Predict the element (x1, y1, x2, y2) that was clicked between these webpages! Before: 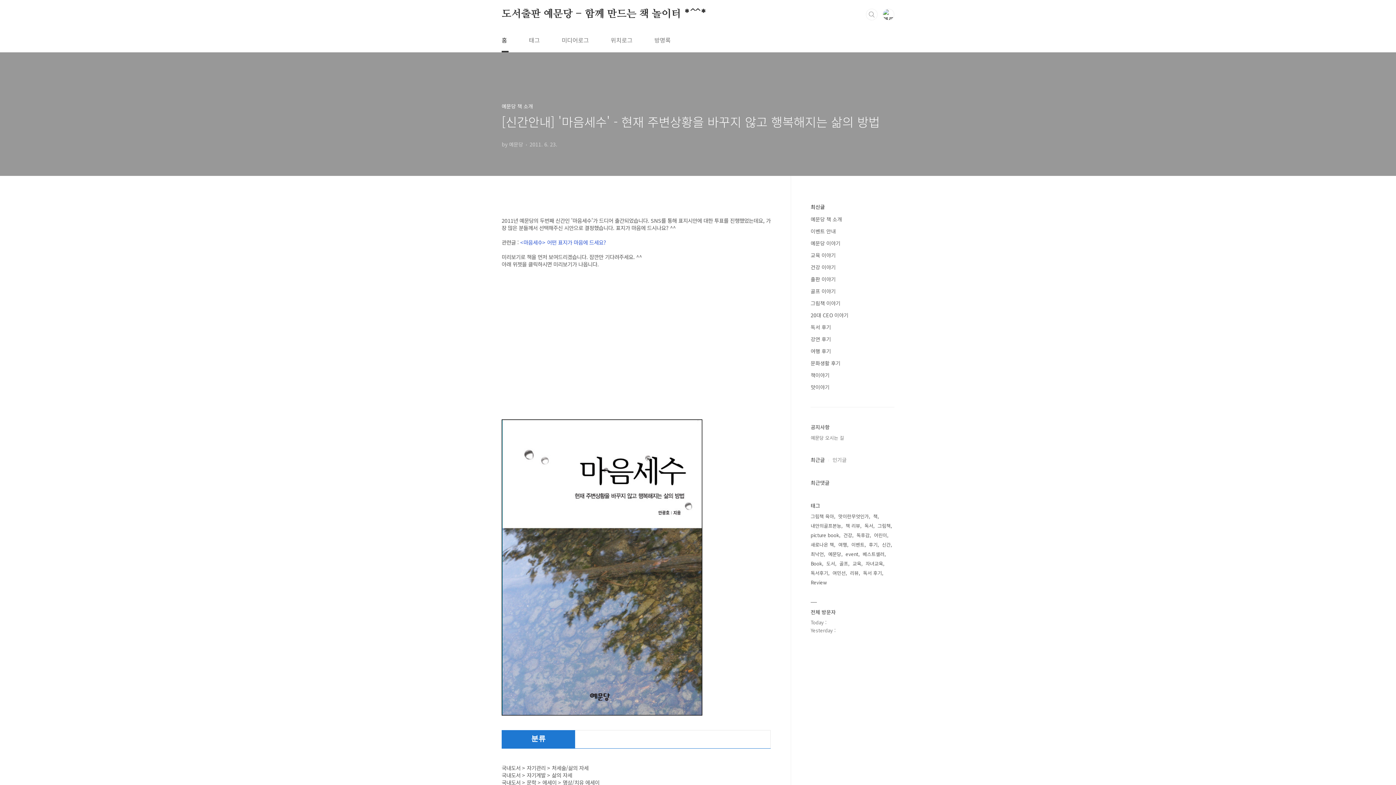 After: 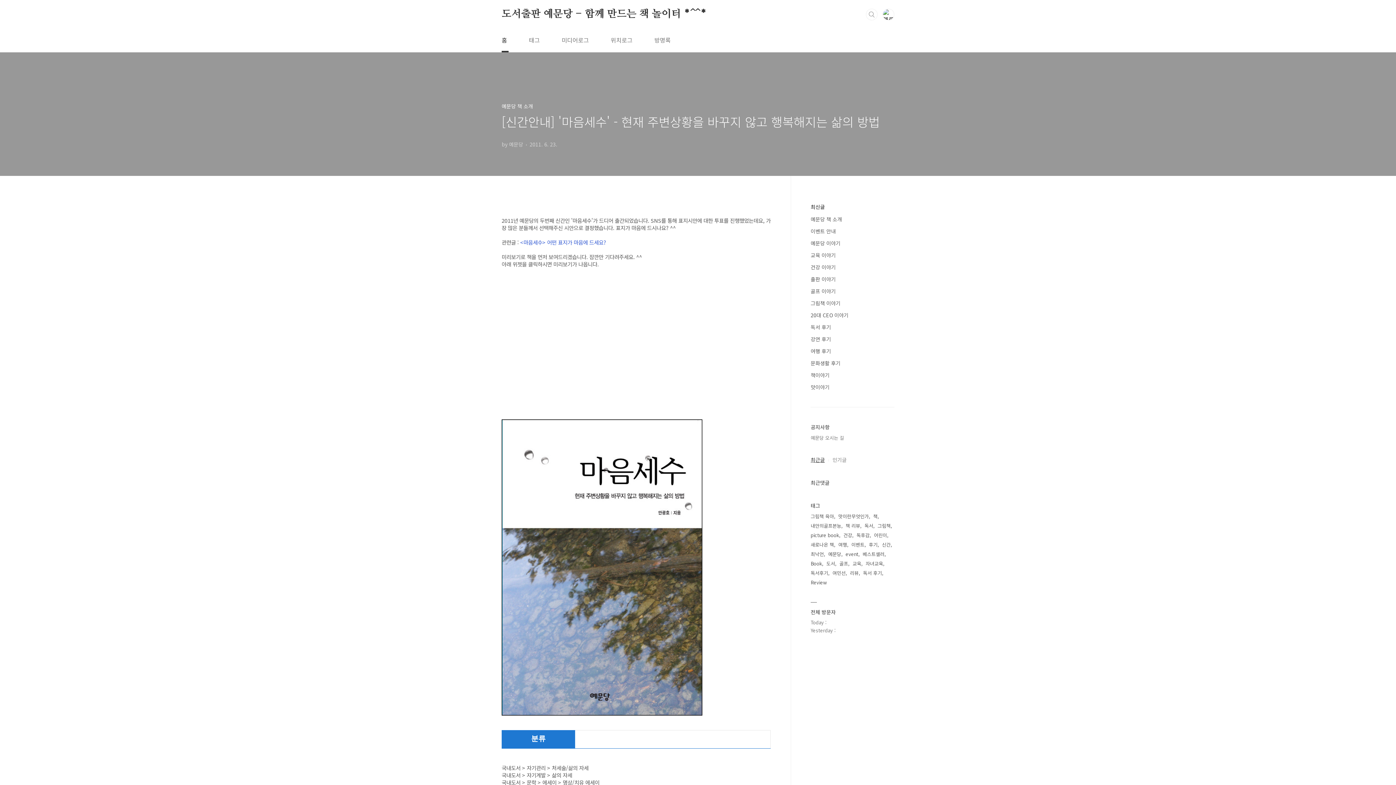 Action: label: 최근글 bbox: (810, 456, 825, 463)